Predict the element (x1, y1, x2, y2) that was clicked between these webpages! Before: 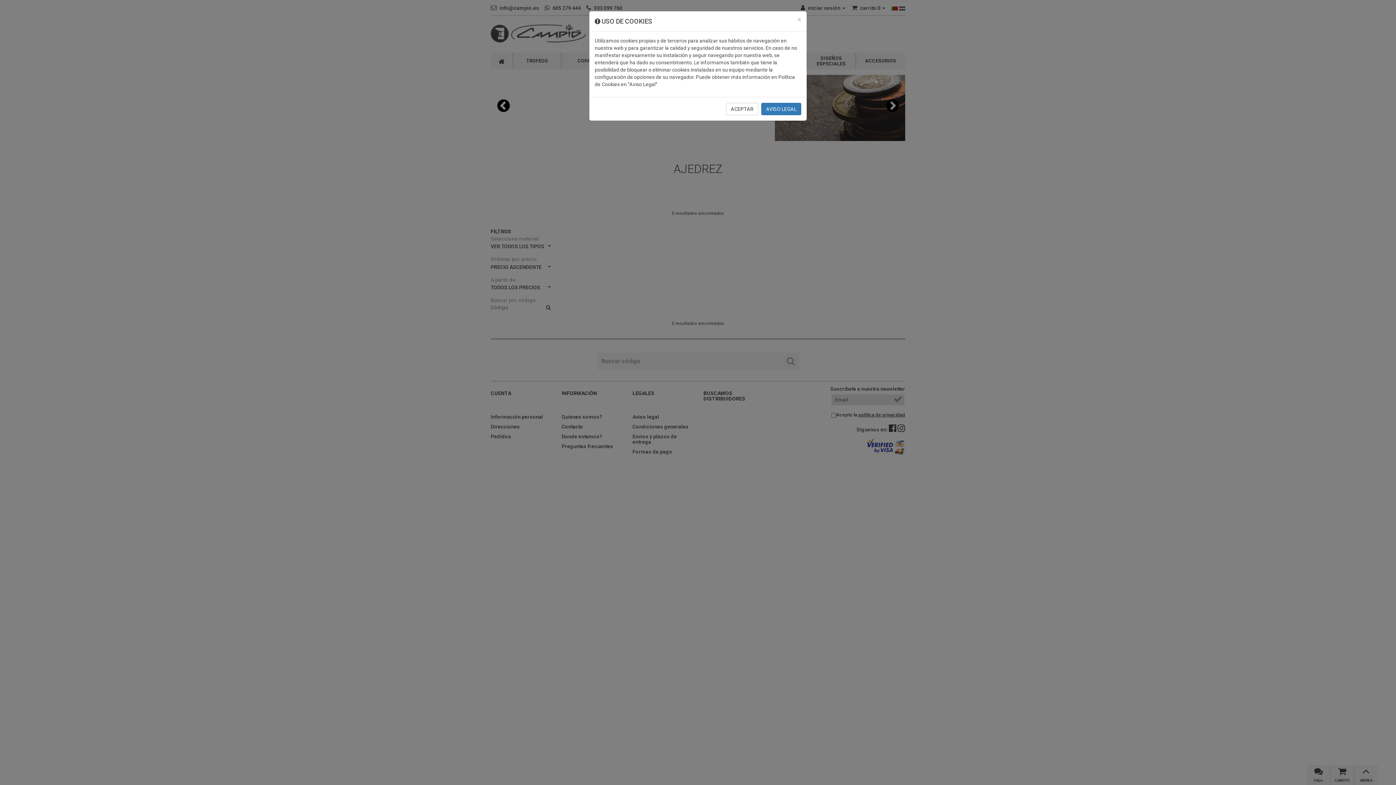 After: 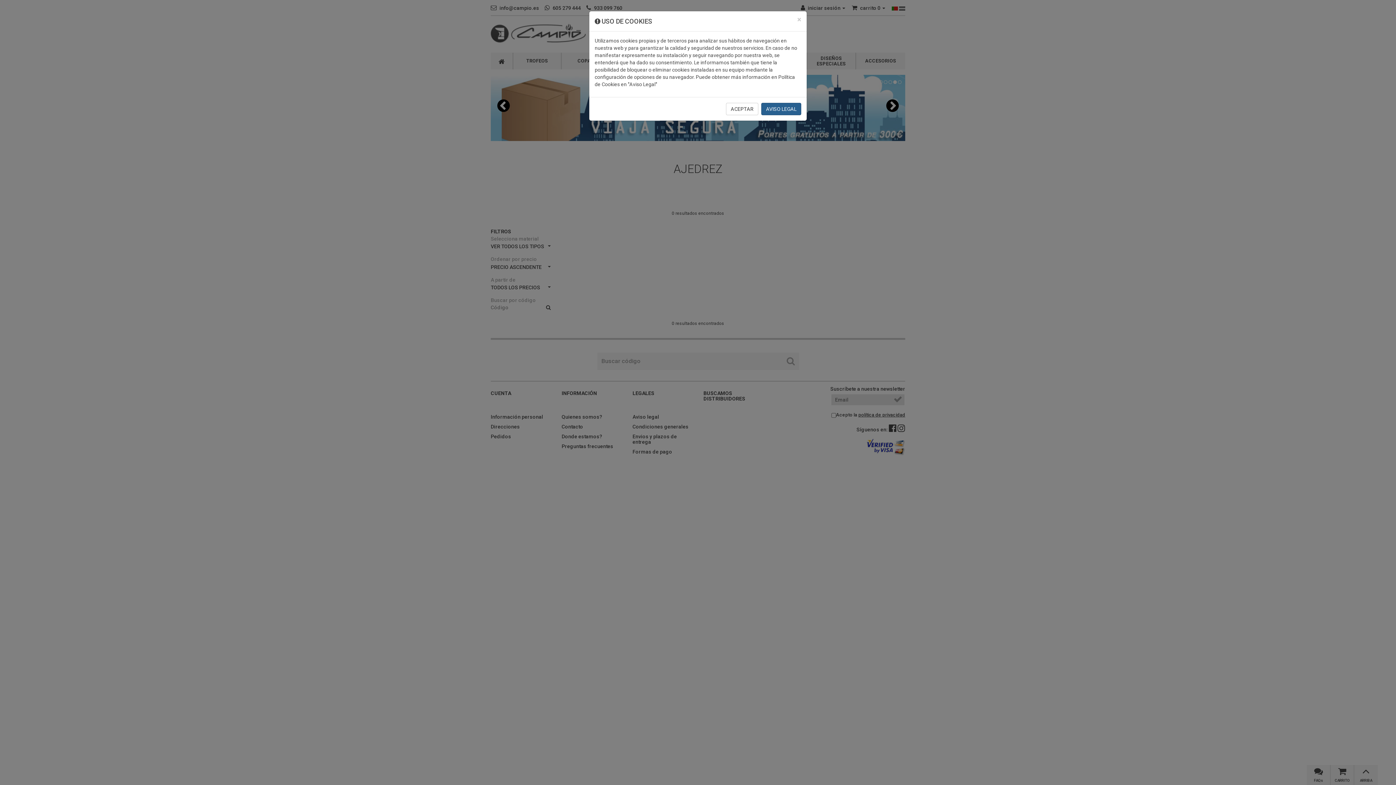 Action: bbox: (766, 106, 796, 112) label: AVISO LEGAL